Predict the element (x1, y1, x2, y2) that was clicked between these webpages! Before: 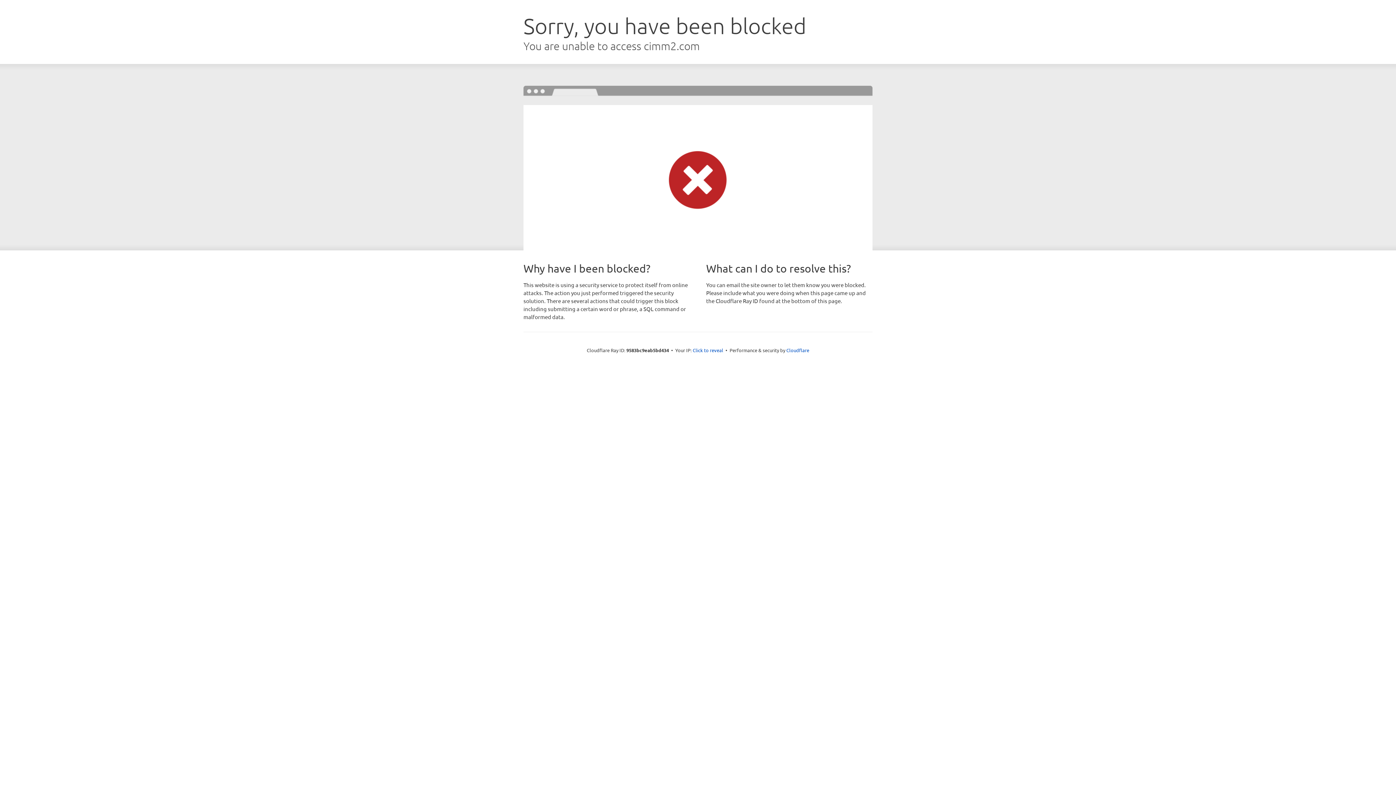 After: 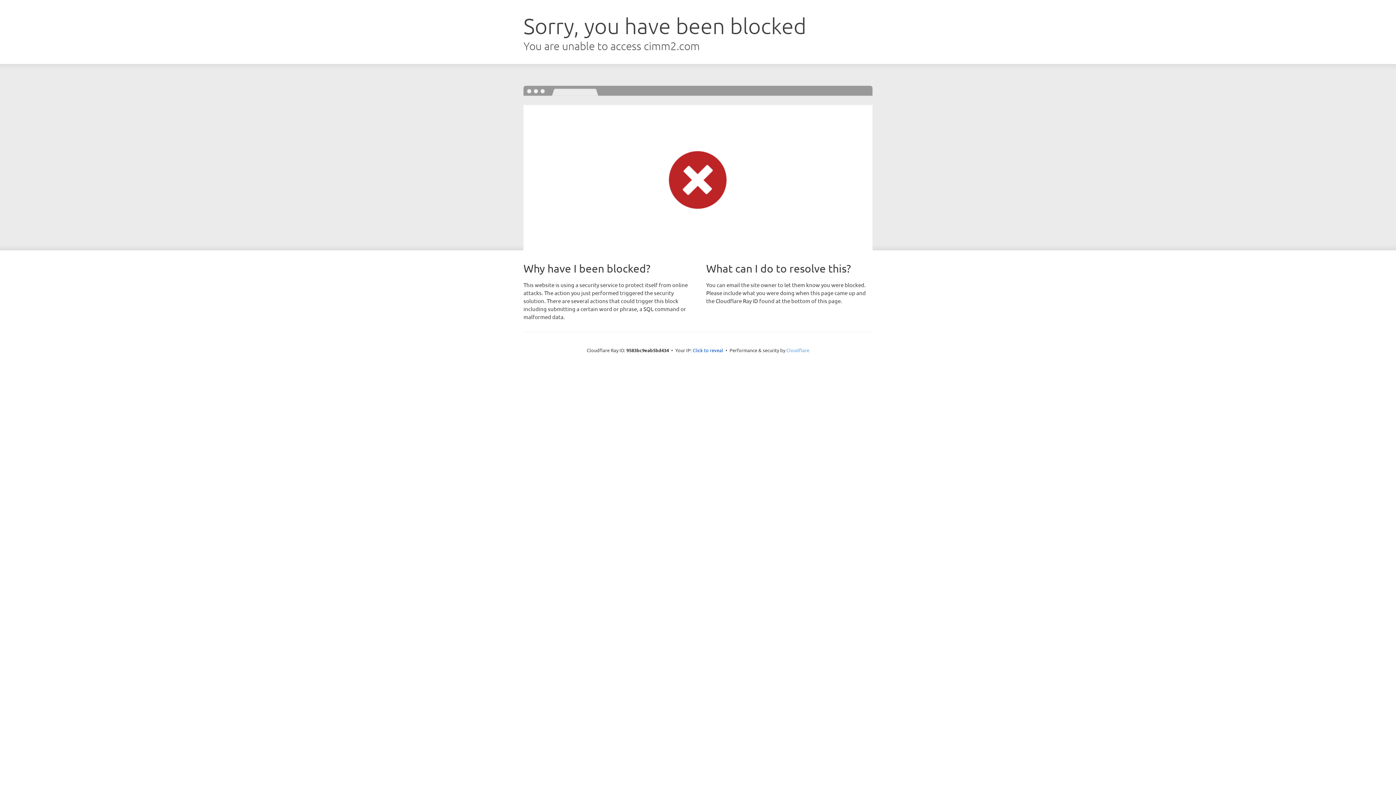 Action: label: Cloudflare bbox: (786, 347, 809, 353)